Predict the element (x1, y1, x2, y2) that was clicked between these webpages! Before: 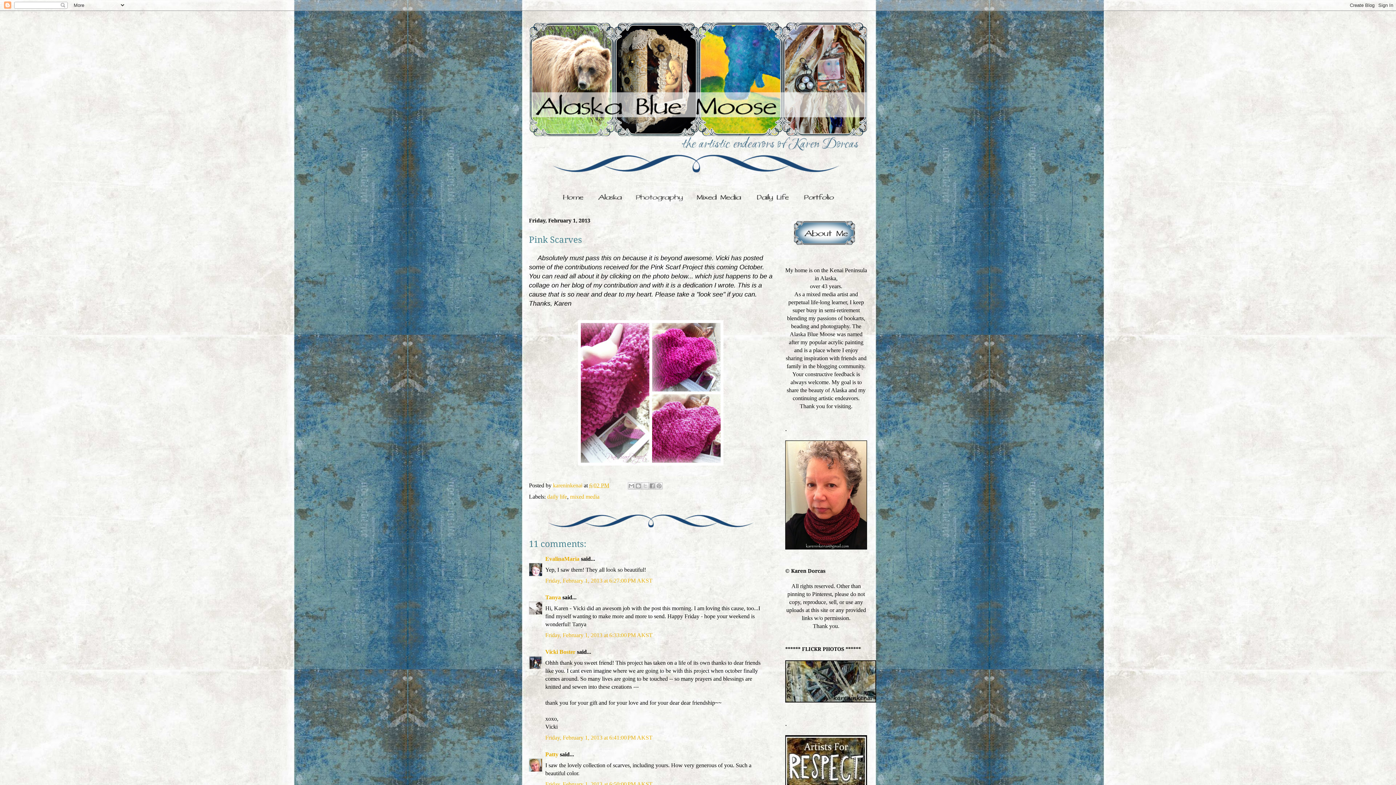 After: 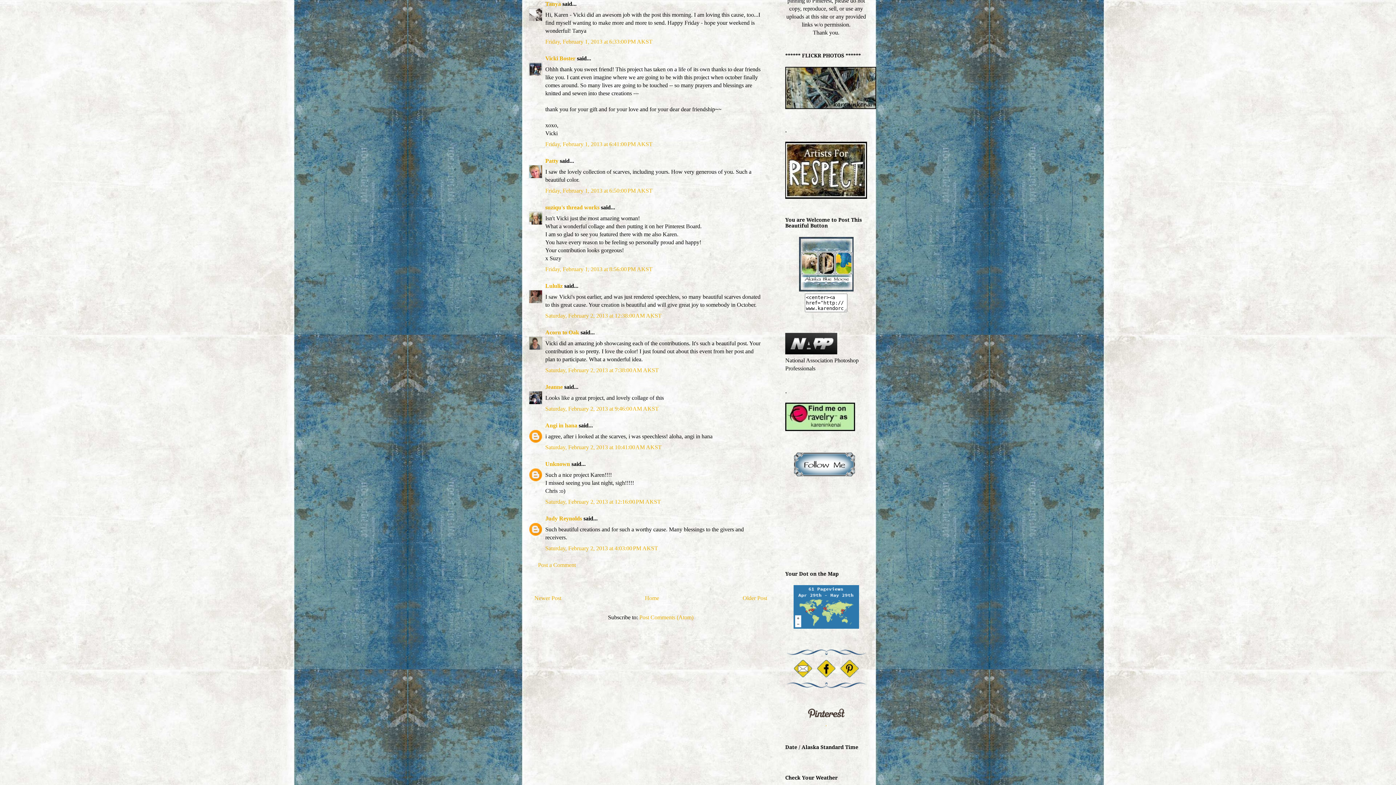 Action: bbox: (545, 632, 652, 638) label: Friday, February 1, 2013 at 6:33:00 PM AKST